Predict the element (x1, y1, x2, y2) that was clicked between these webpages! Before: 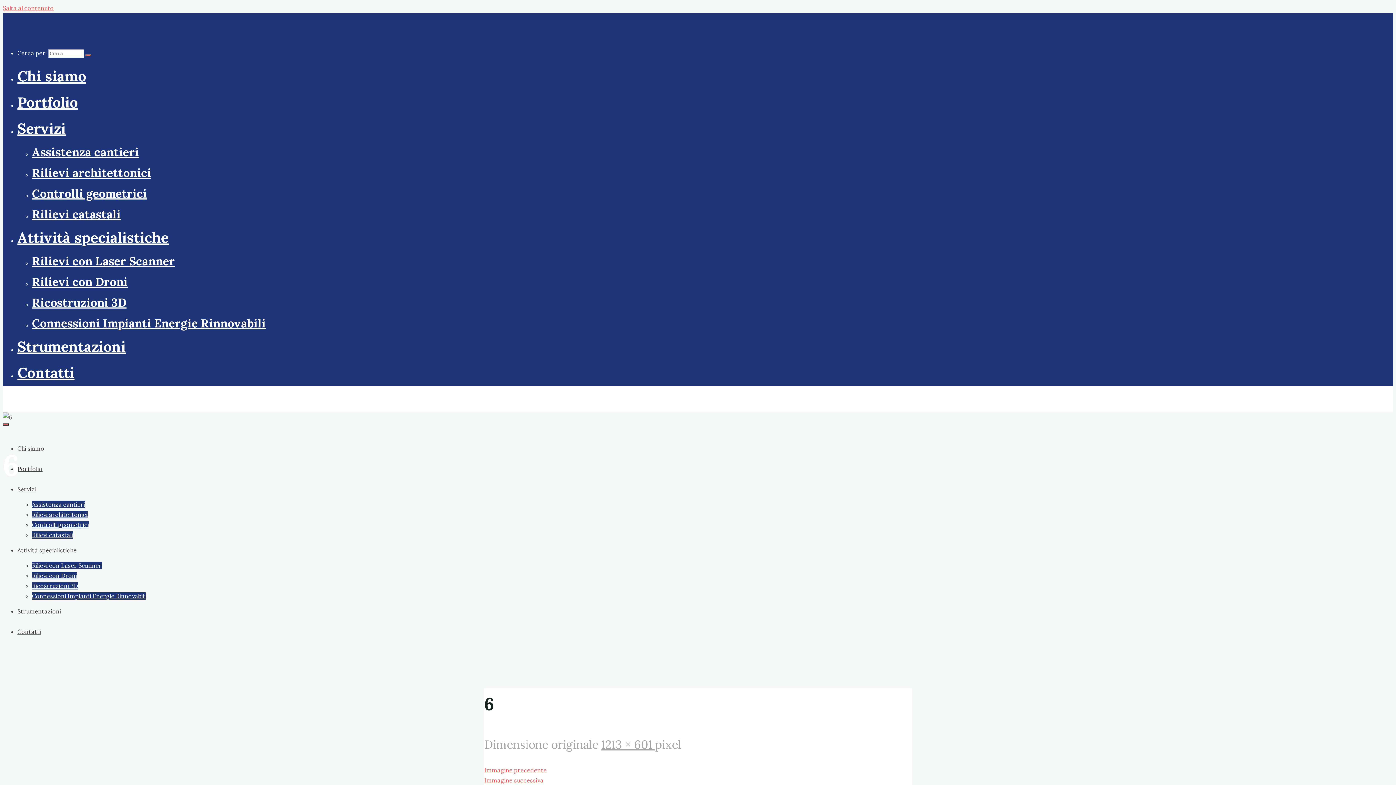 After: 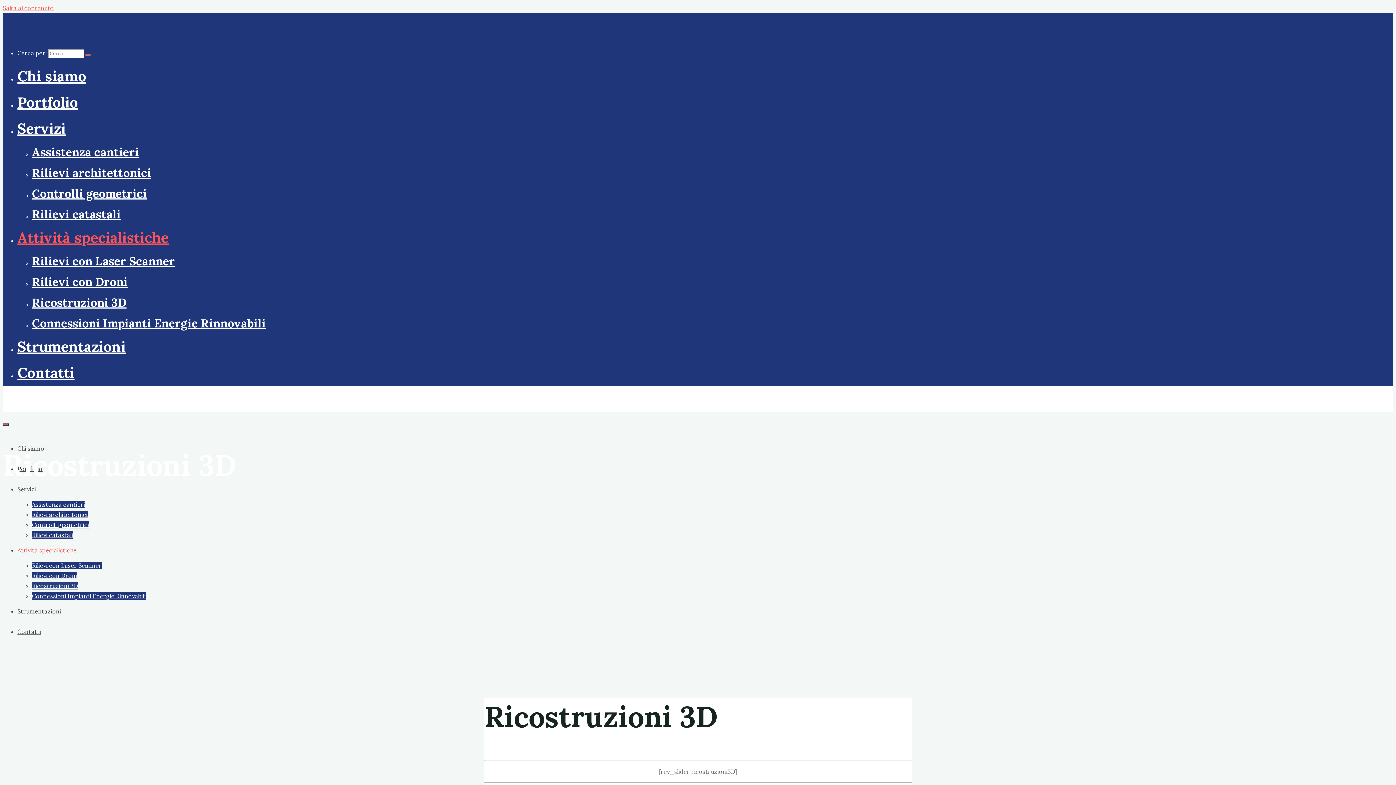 Action: label: Ricostruzioni 3D bbox: (32, 295, 126, 310)